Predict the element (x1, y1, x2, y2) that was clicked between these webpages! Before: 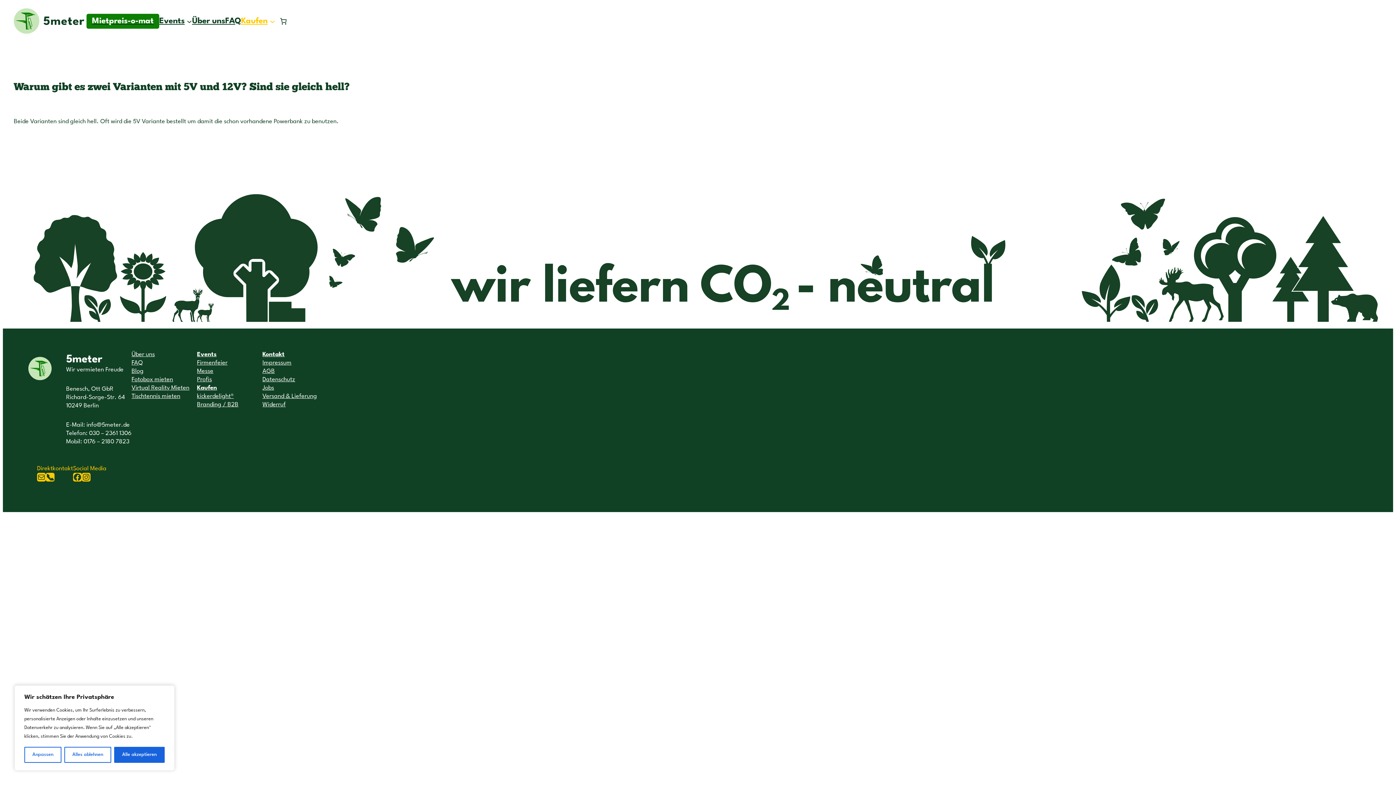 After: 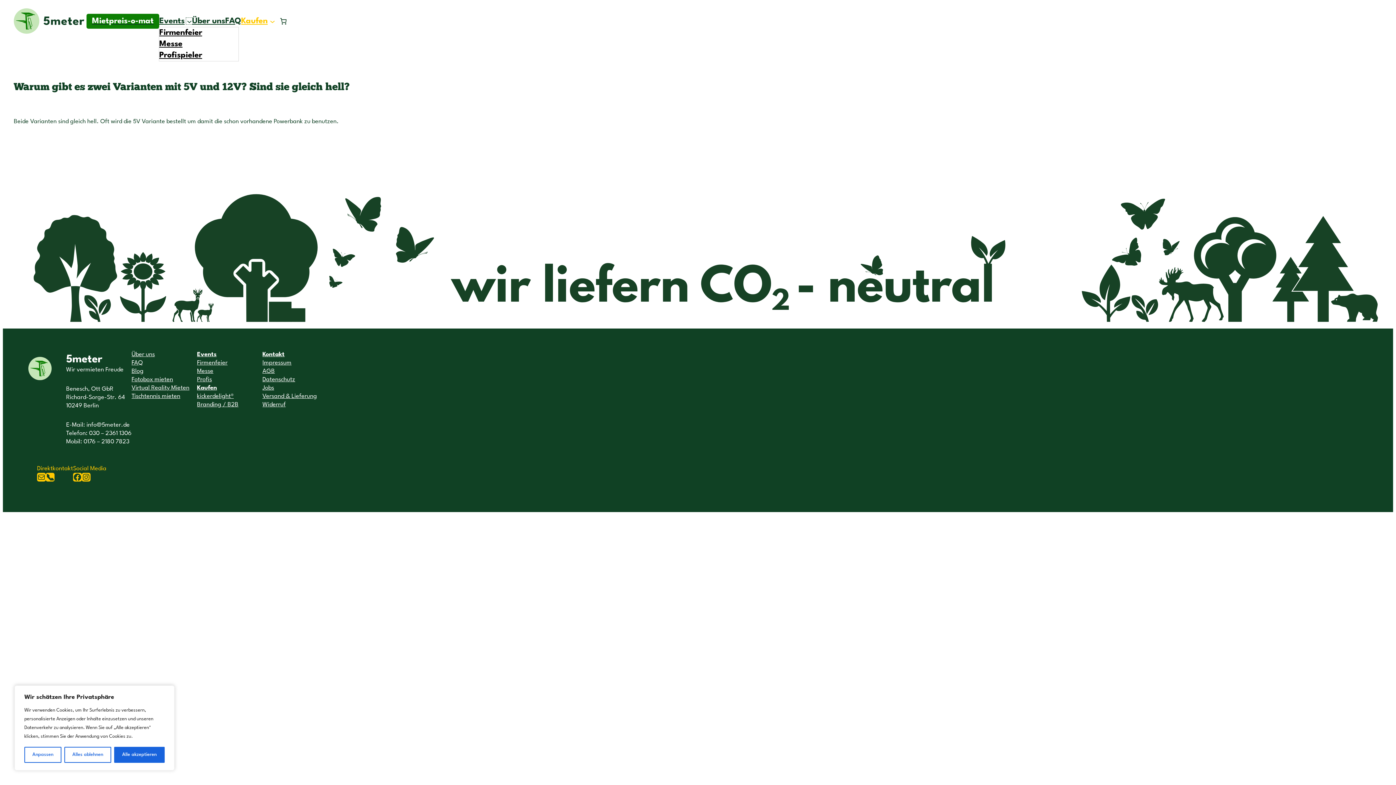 Action: label: Untermenü von Events bbox: (186, 18, 192, 23)